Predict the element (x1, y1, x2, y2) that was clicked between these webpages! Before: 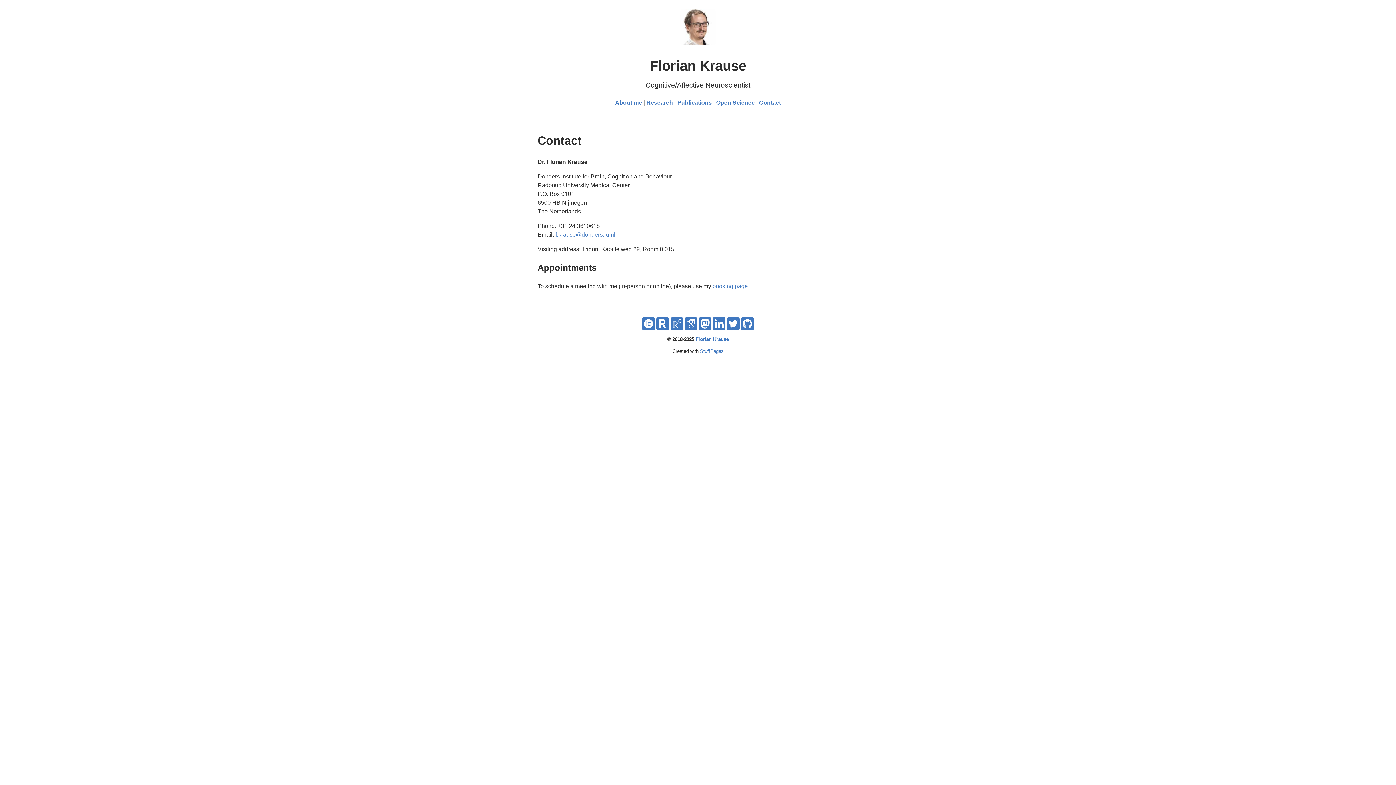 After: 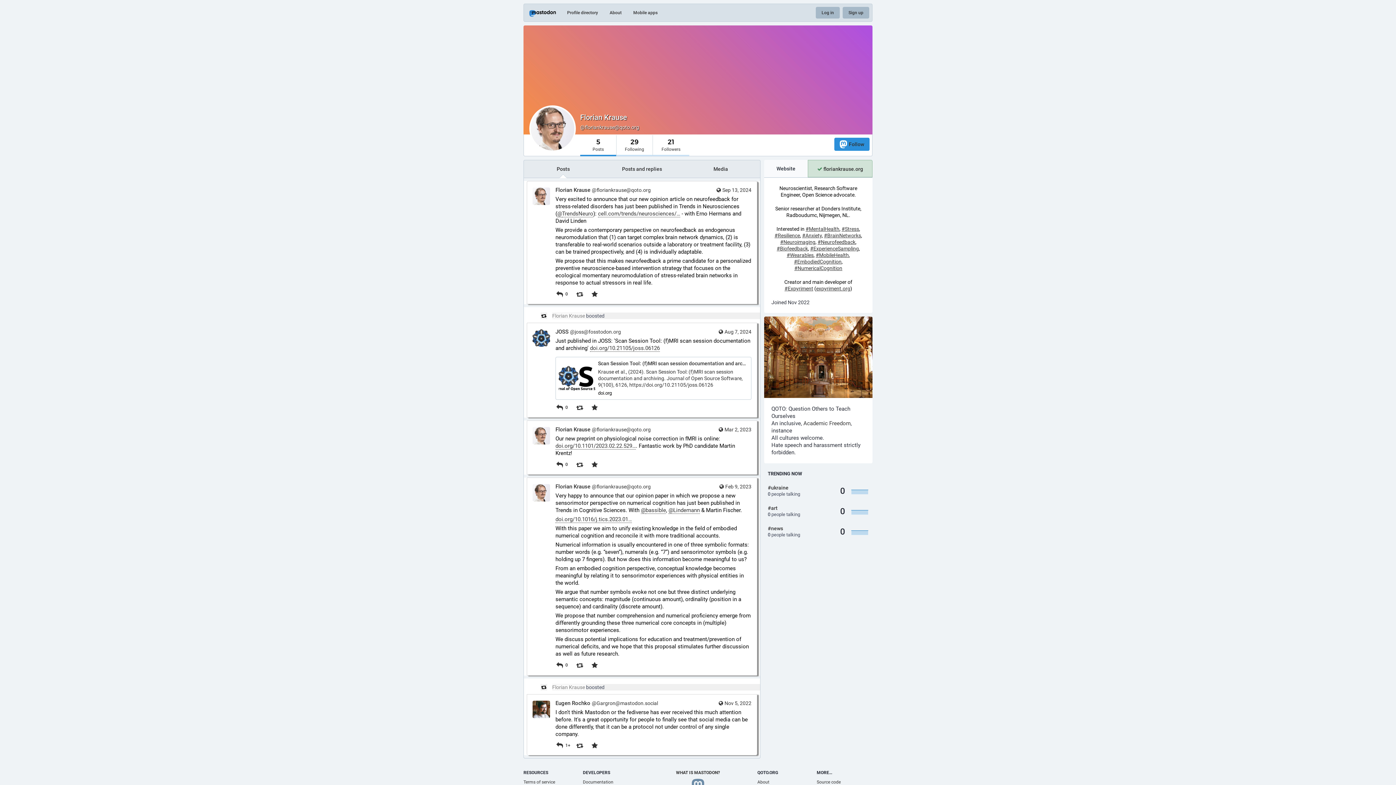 Action: bbox: (696, 316, 714, 331)